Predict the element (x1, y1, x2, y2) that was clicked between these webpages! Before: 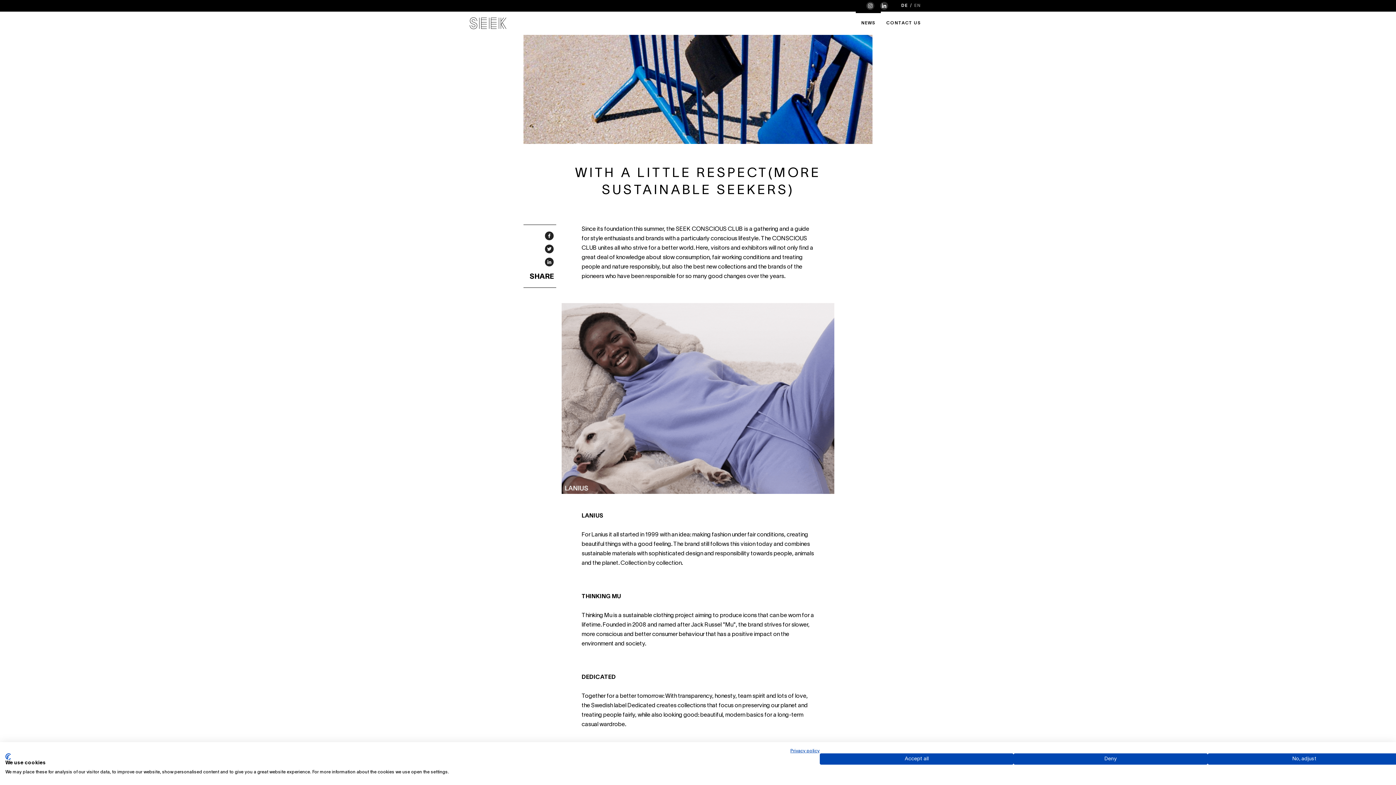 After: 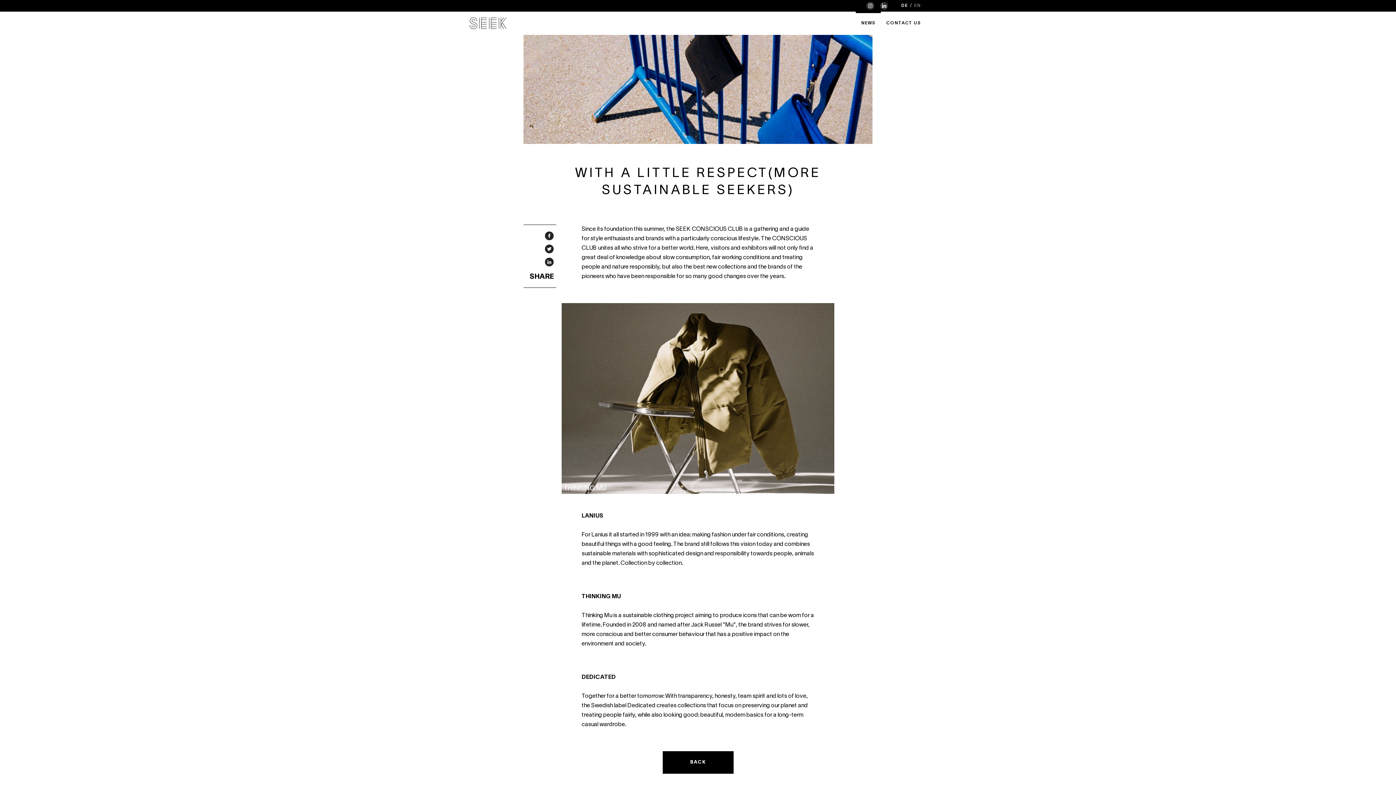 Action: bbox: (1013, 753, 1207, 765) label: Deny all cookies